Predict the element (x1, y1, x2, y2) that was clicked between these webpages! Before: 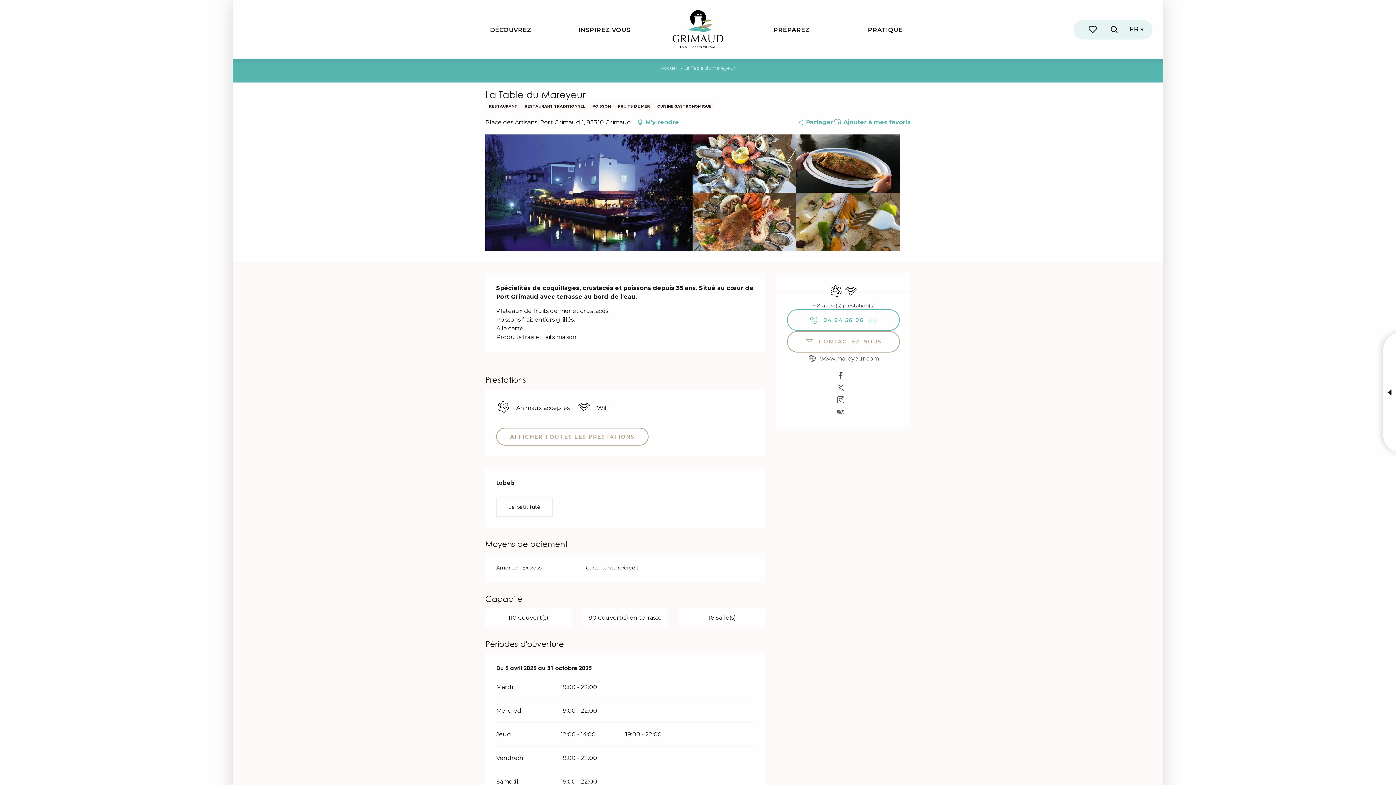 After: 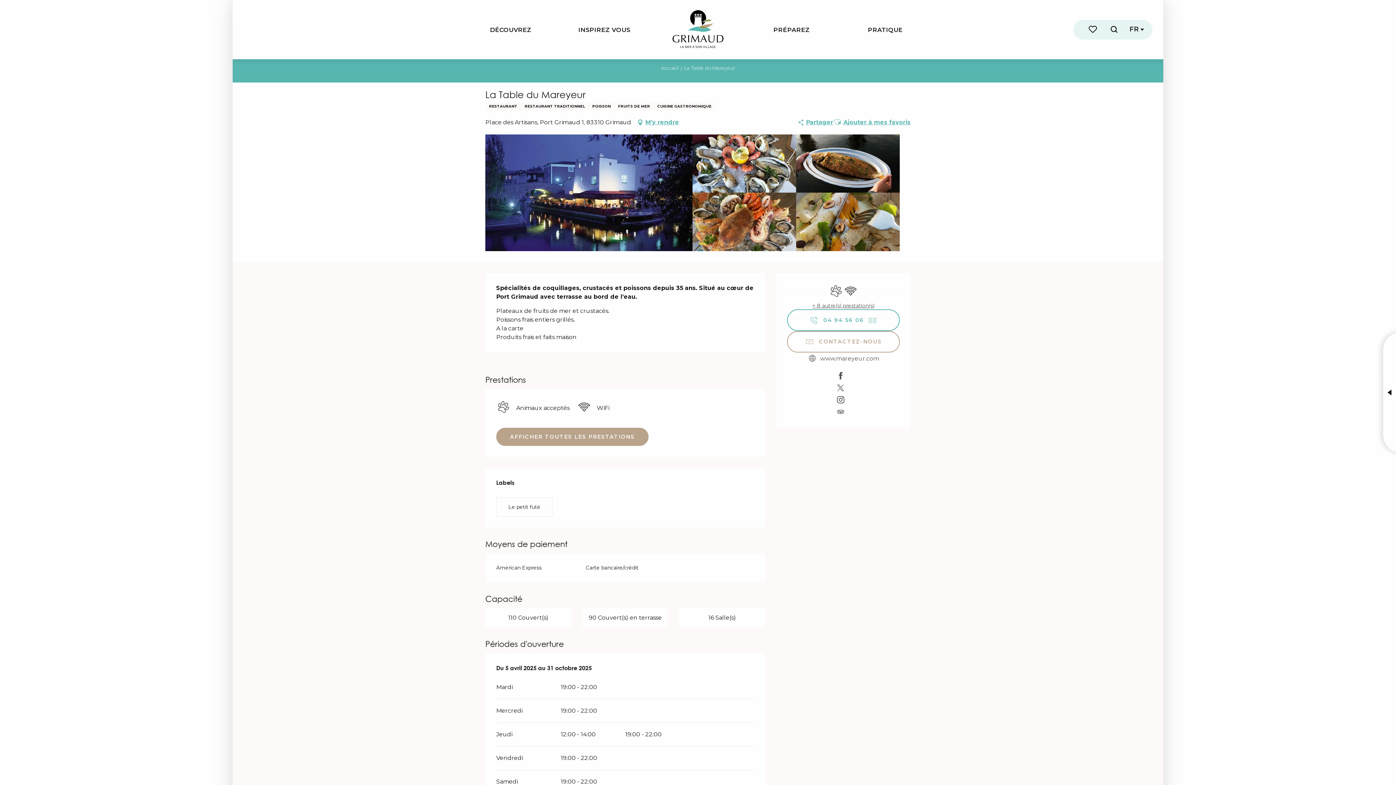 Action: bbox: (496, 427, 648, 446) label: AFFICHER TOUTES LES PRESTATIONS